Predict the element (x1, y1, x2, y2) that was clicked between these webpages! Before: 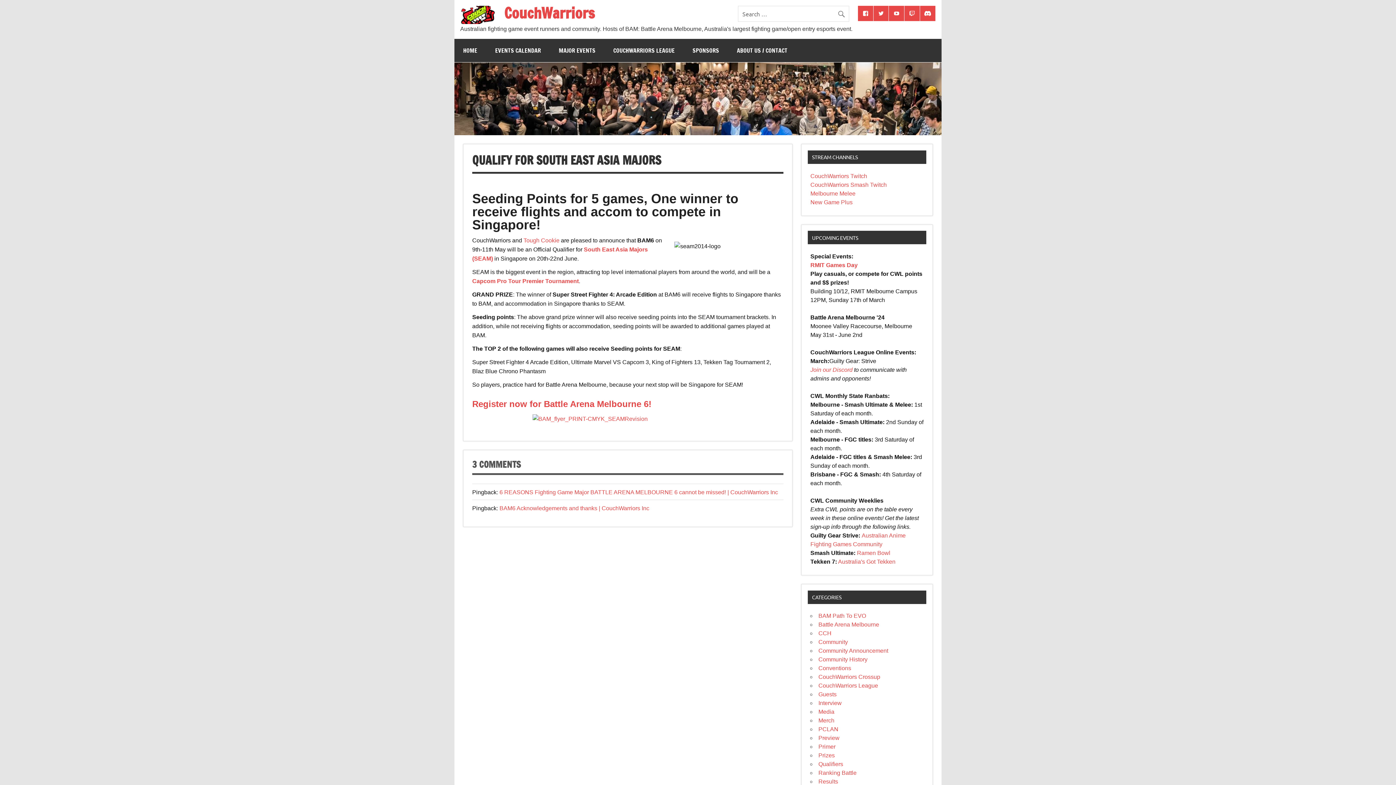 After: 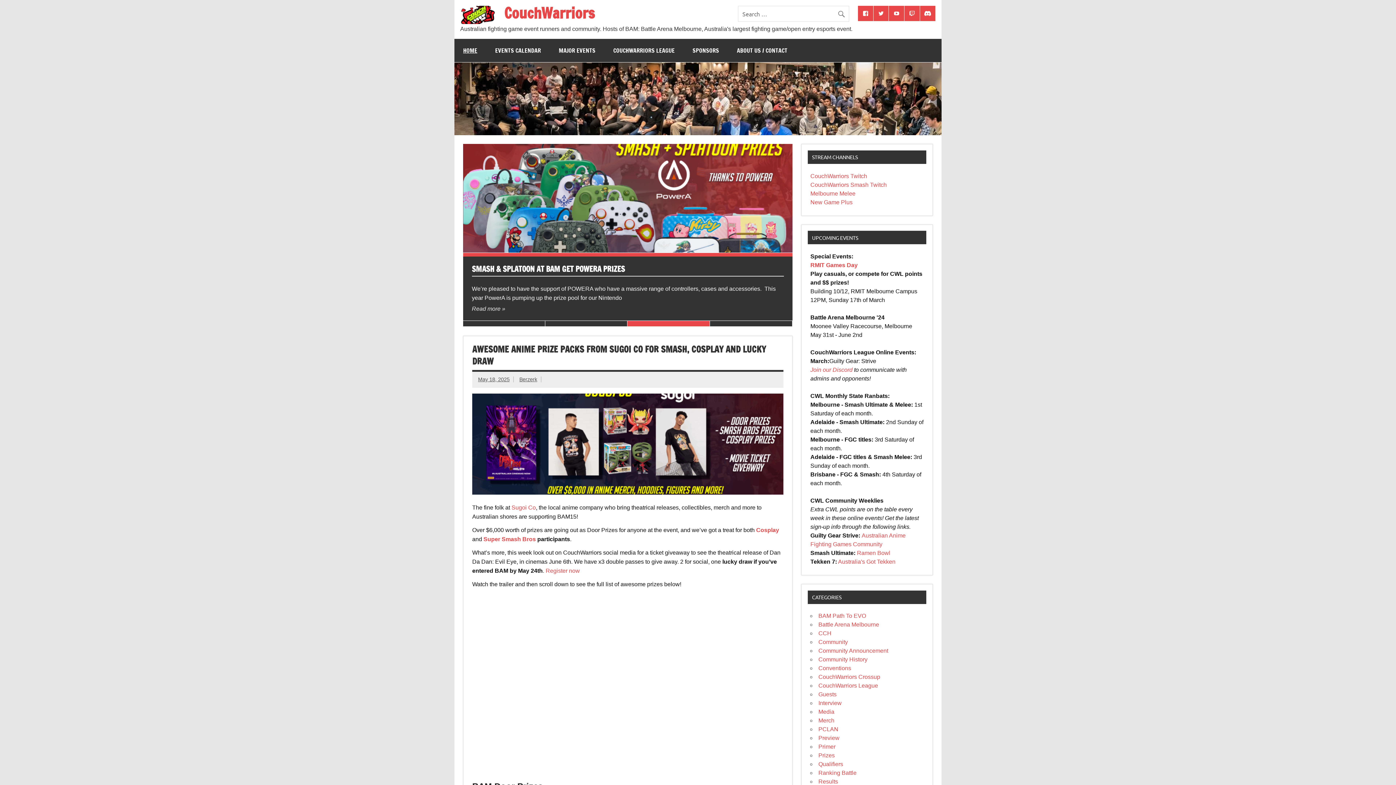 Action: bbox: (460, 13, 504, 19)